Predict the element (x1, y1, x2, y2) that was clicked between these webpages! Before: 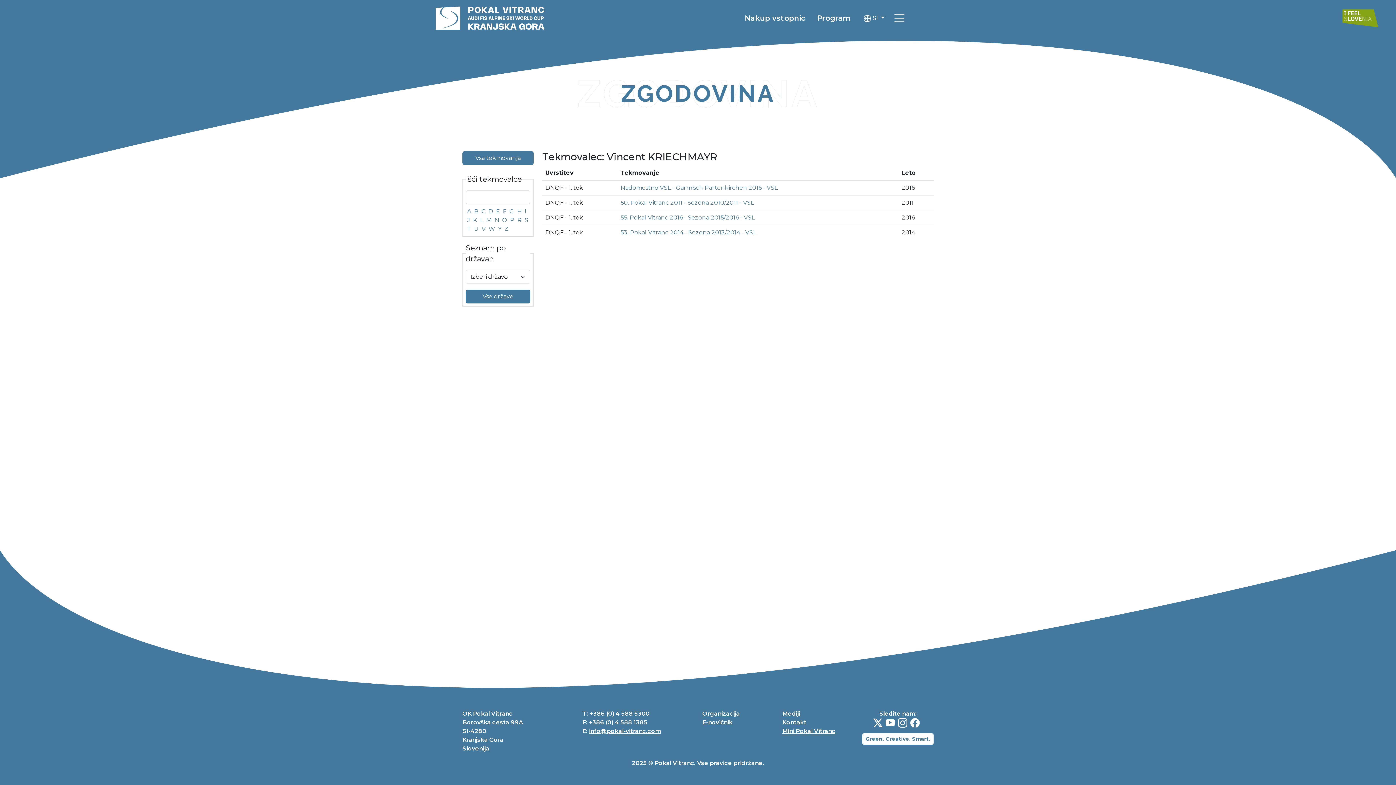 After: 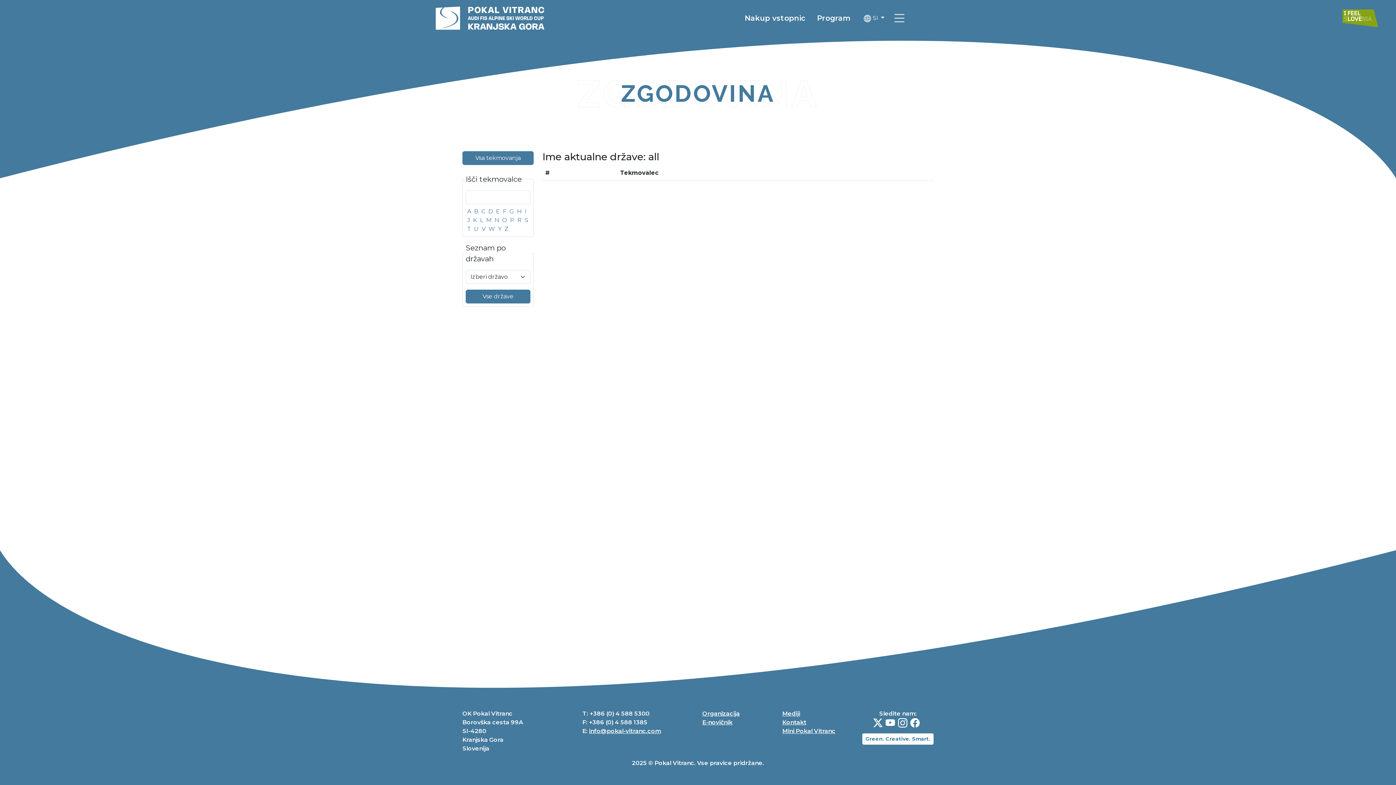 Action: label: Vse države bbox: (465, 289, 530, 303)